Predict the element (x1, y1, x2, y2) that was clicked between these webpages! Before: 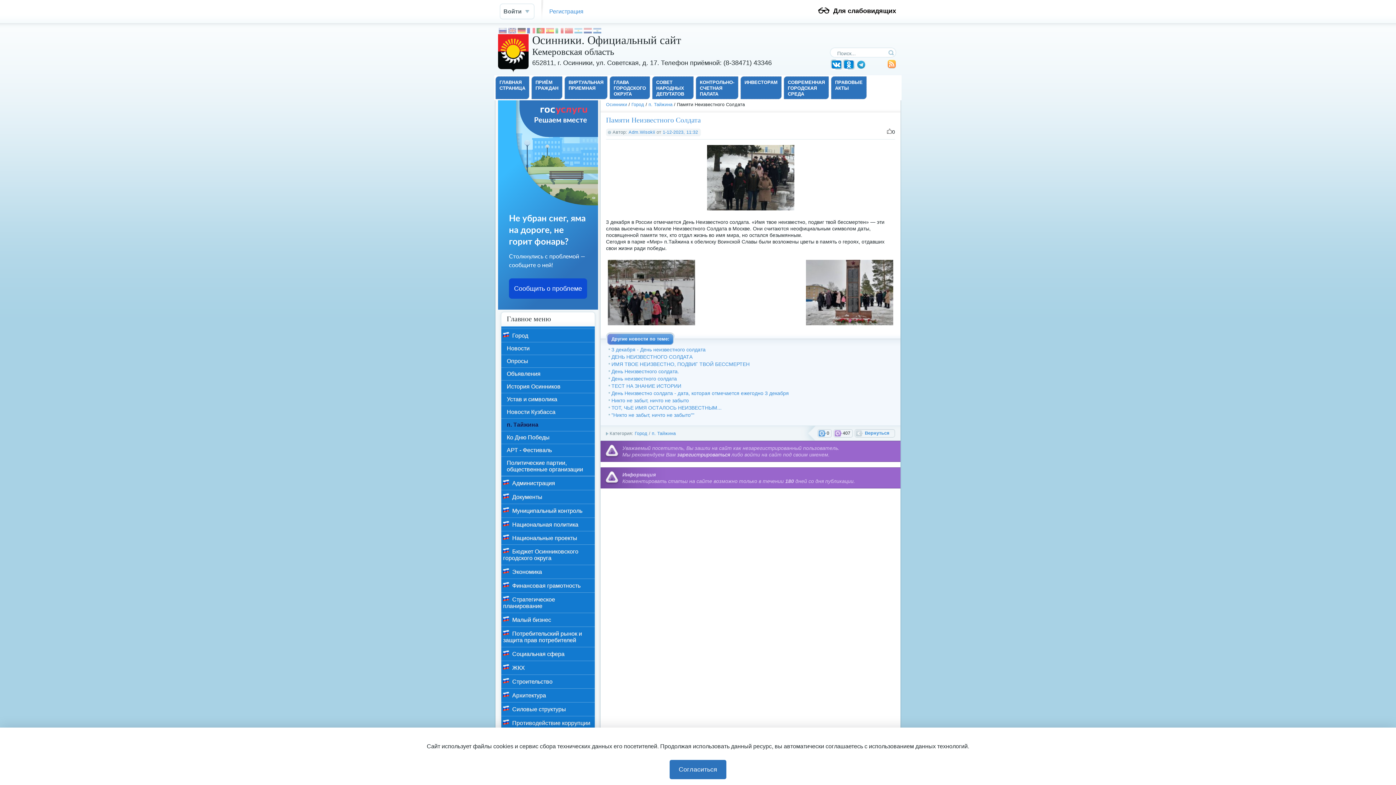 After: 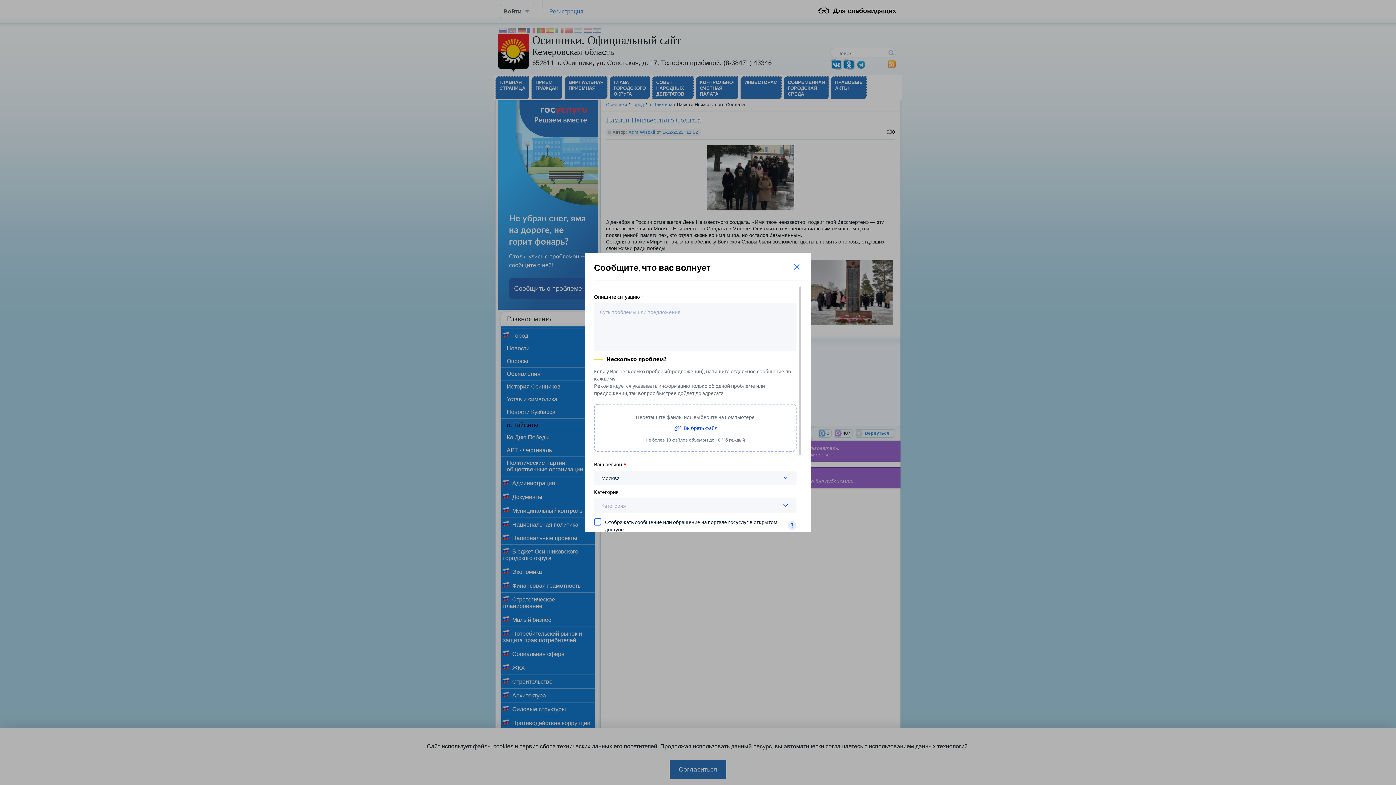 Action: label: Сообщить о проблеме bbox: (509, 278, 587, 298)